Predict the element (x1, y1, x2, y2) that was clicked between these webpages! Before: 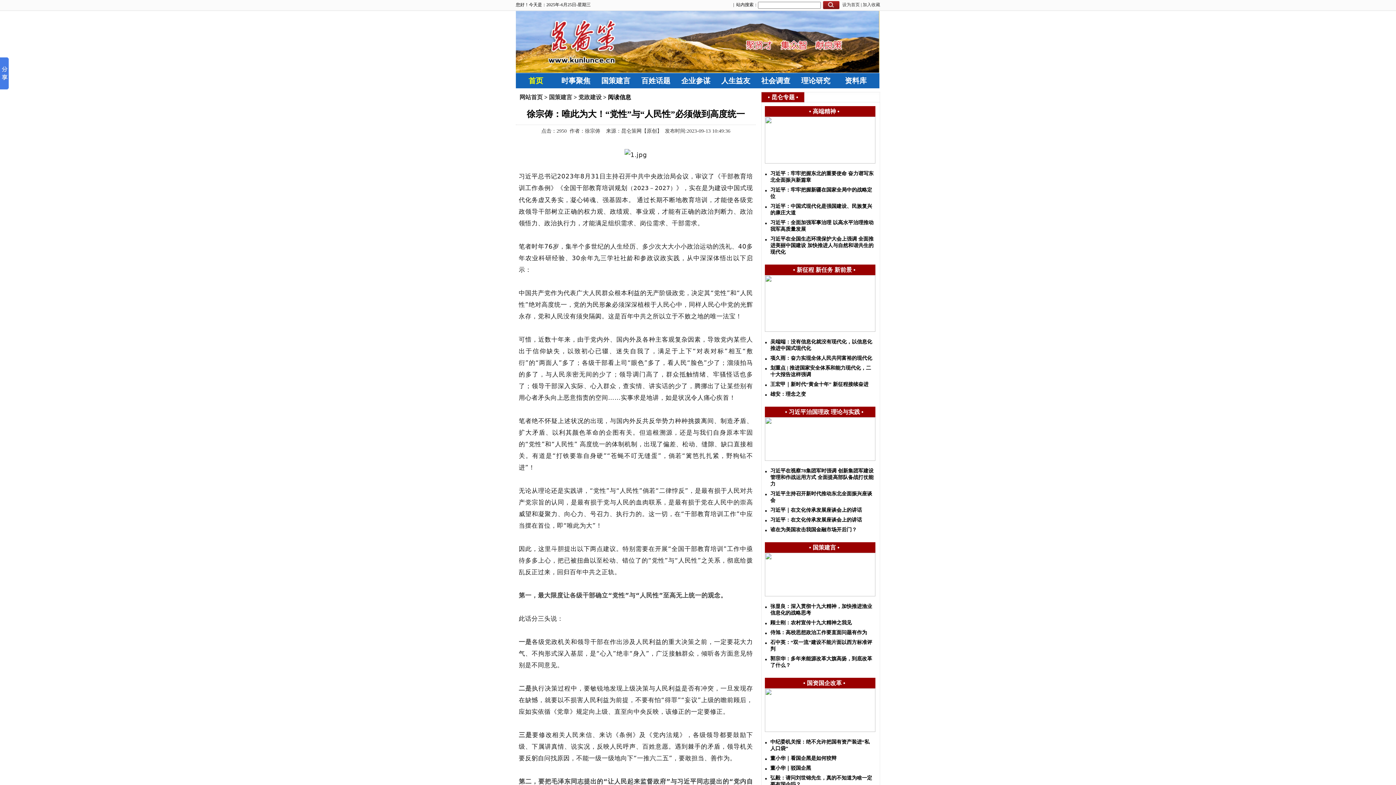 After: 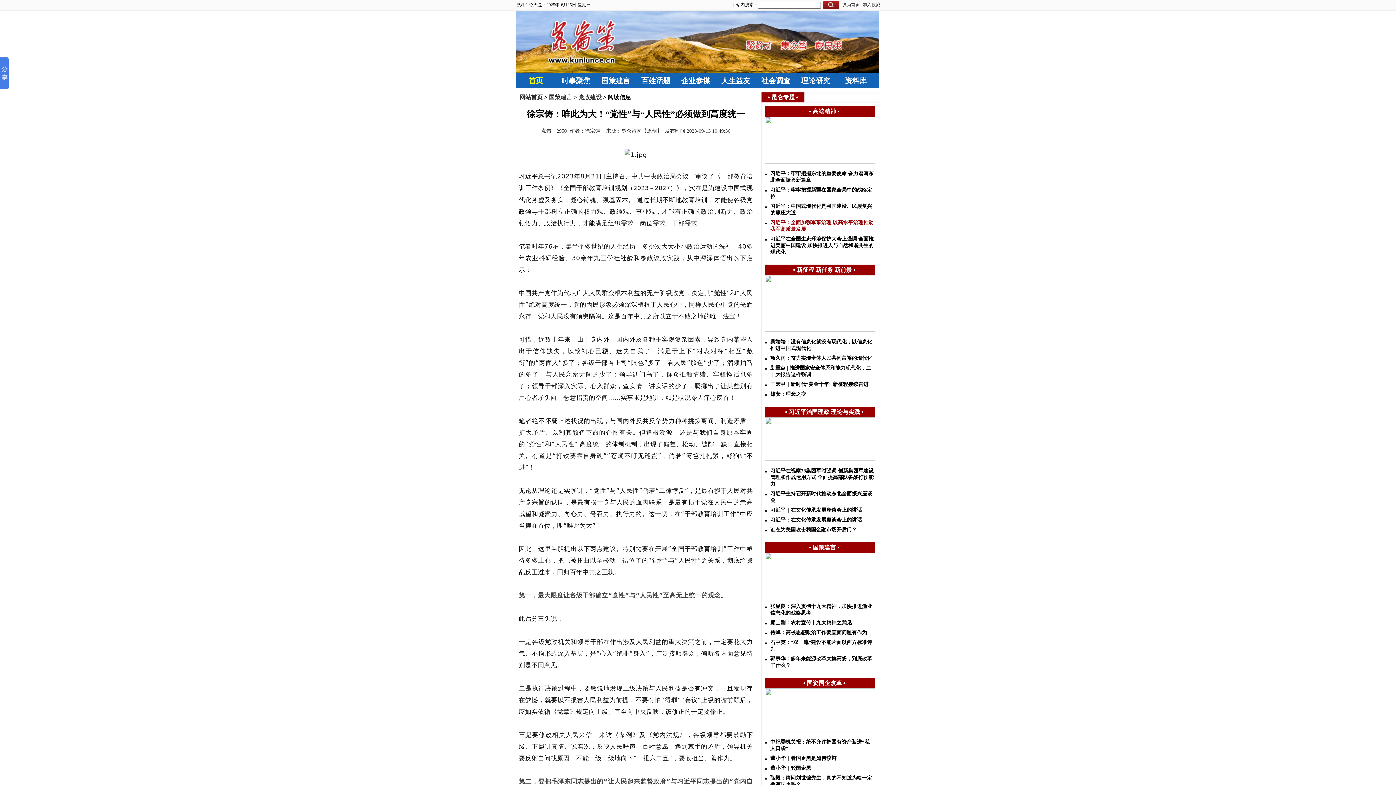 Action: bbox: (770, 219, 874, 232) label: 习近平：​全面加强军事治理 以高水平治理推动我军高质量发展